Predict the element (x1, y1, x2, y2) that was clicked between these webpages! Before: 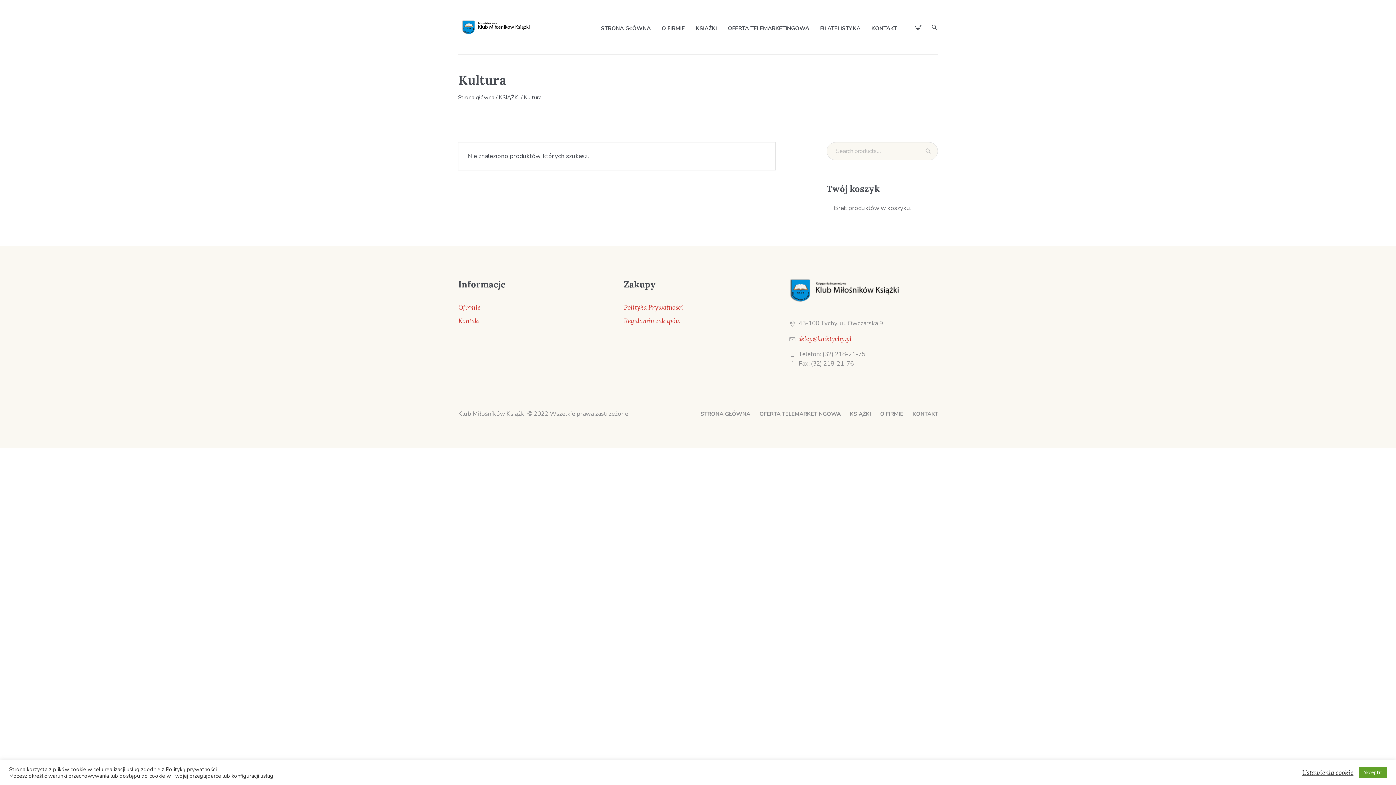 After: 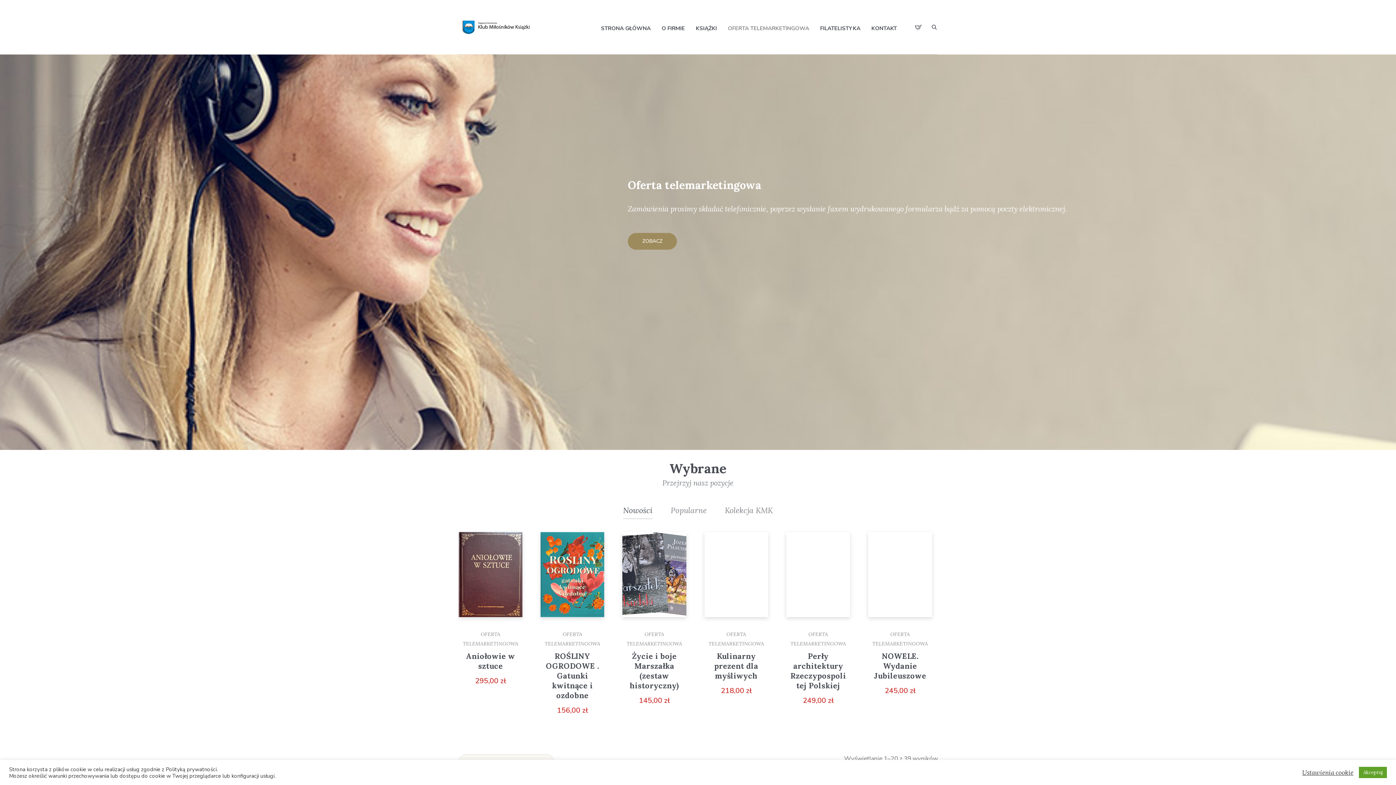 Action: label: OFERTA TELEMARKETINGOWA bbox: (728, 24, 809, 31)